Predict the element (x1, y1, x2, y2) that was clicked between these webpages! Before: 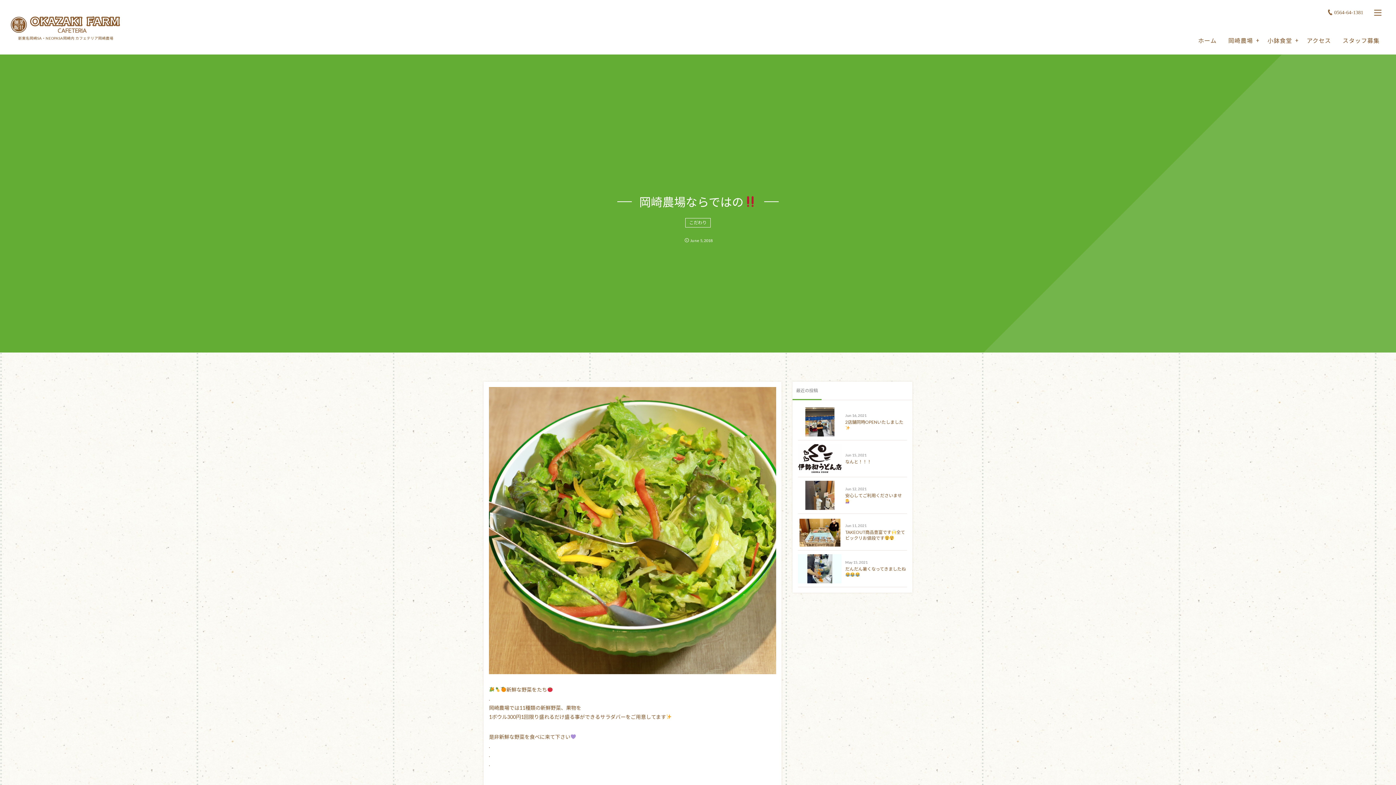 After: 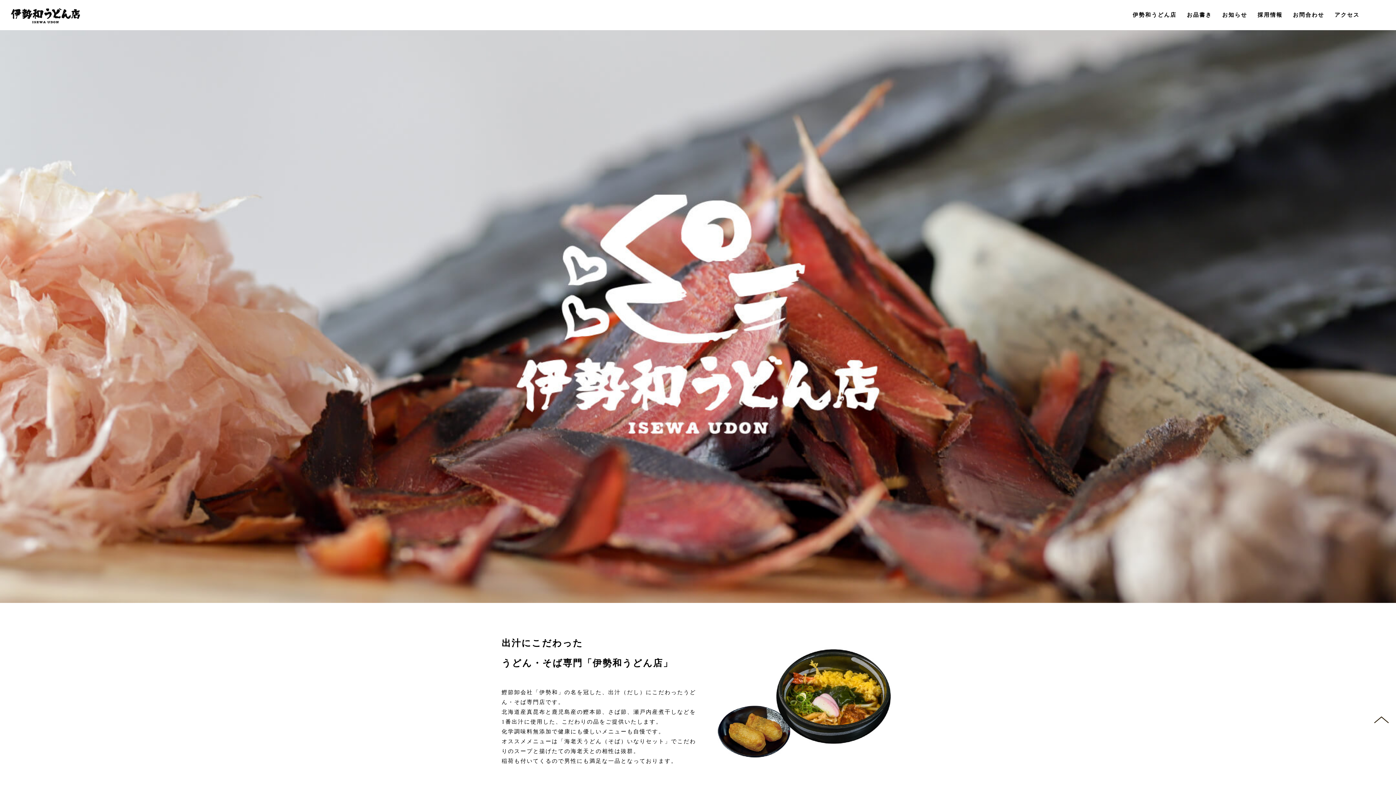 Action: bbox: (1301, 27, 1336, 54) label: アクセス